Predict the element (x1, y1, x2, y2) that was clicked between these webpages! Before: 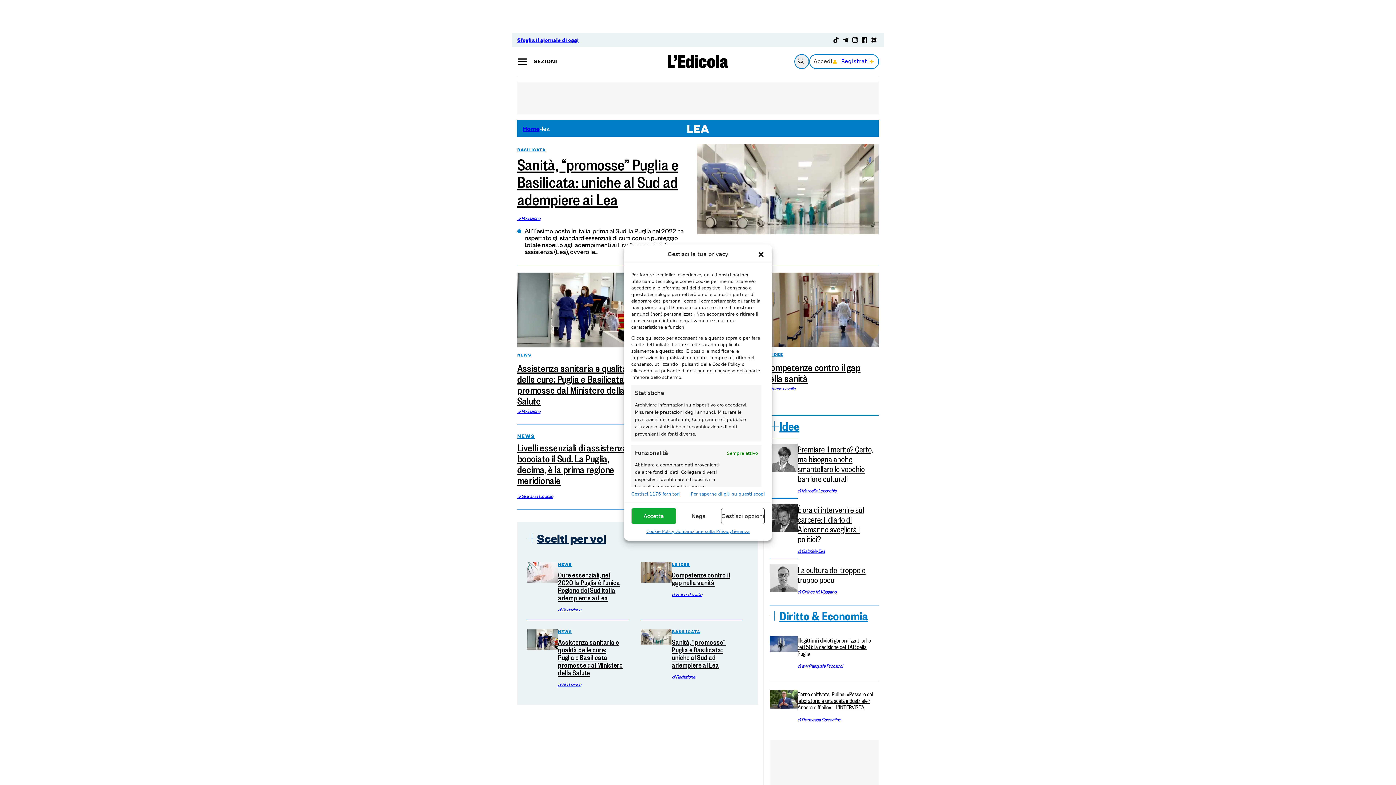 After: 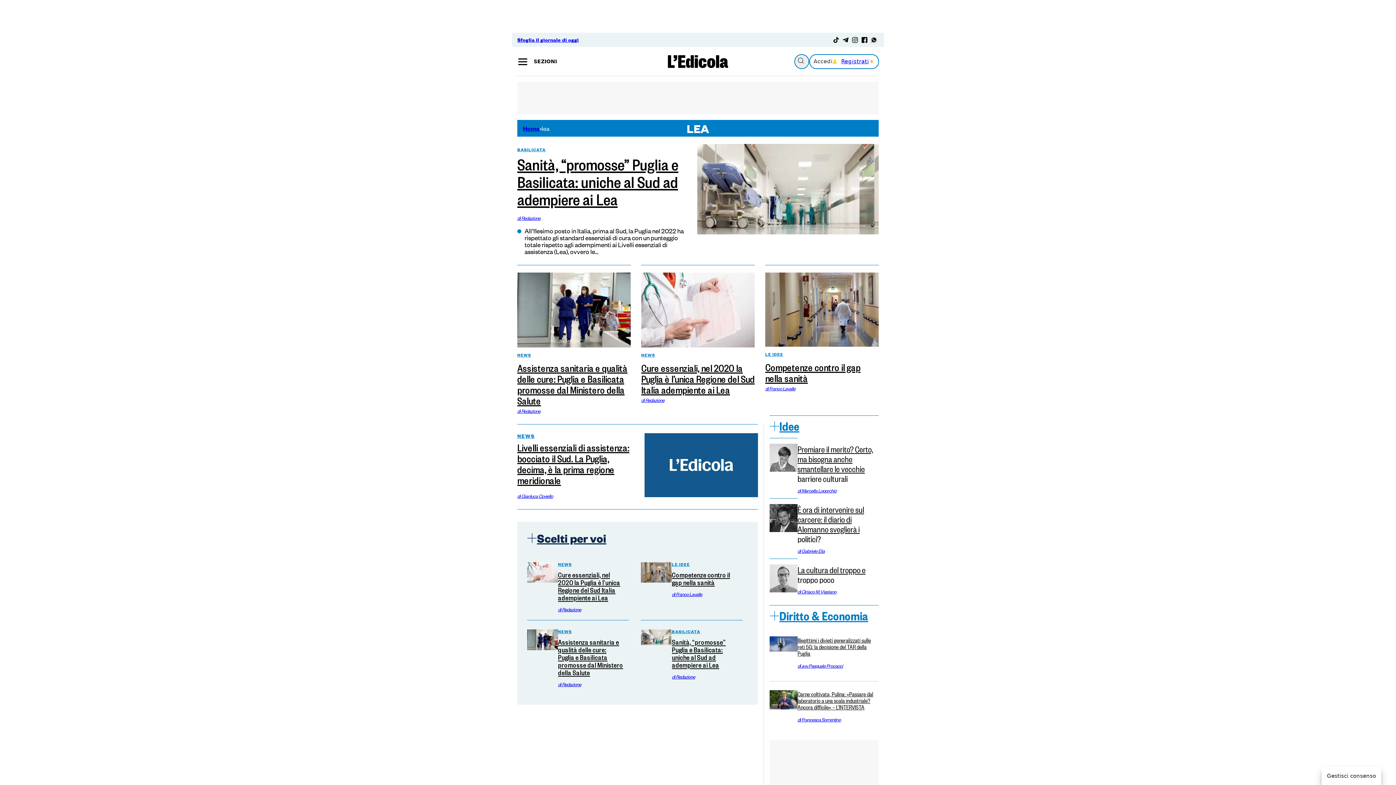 Action: bbox: (676, 508, 721, 524) label: Nega